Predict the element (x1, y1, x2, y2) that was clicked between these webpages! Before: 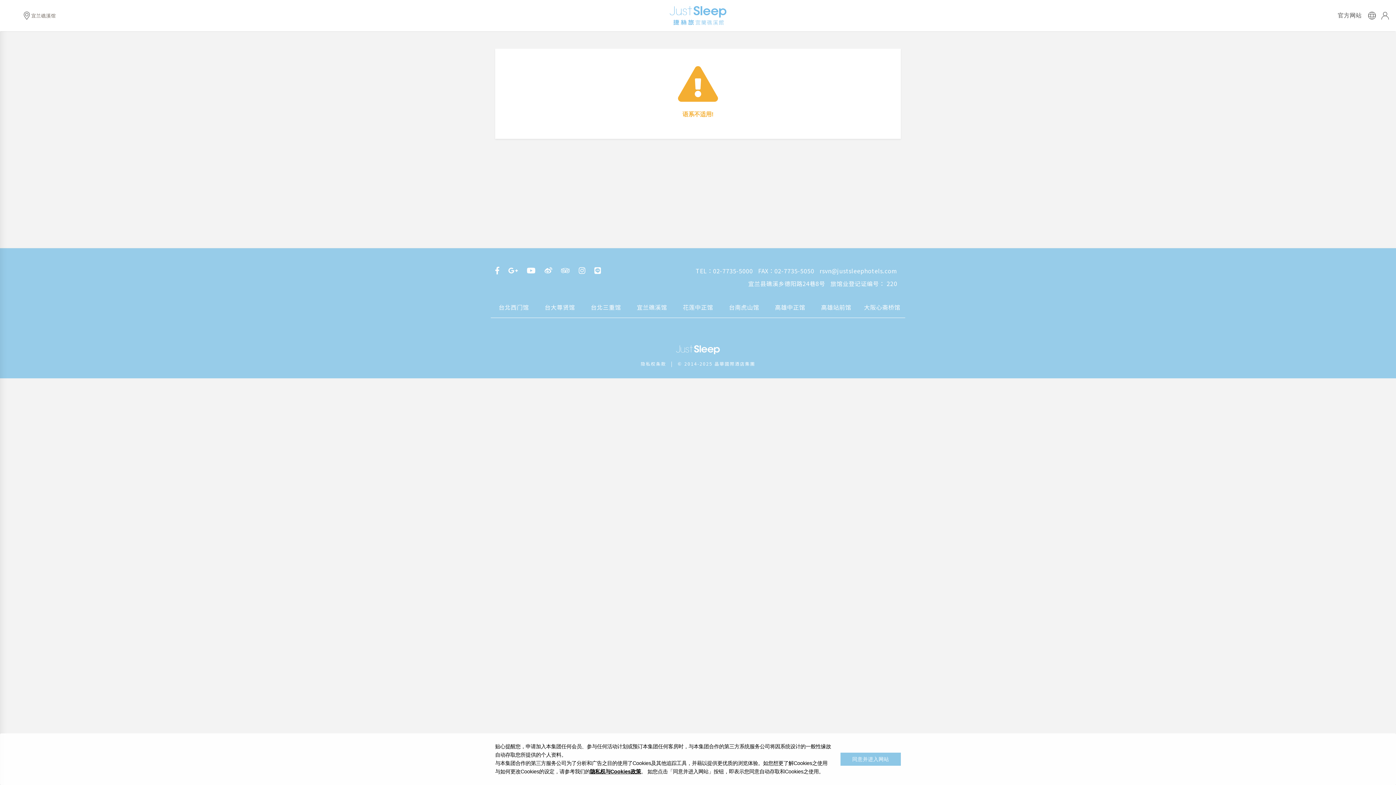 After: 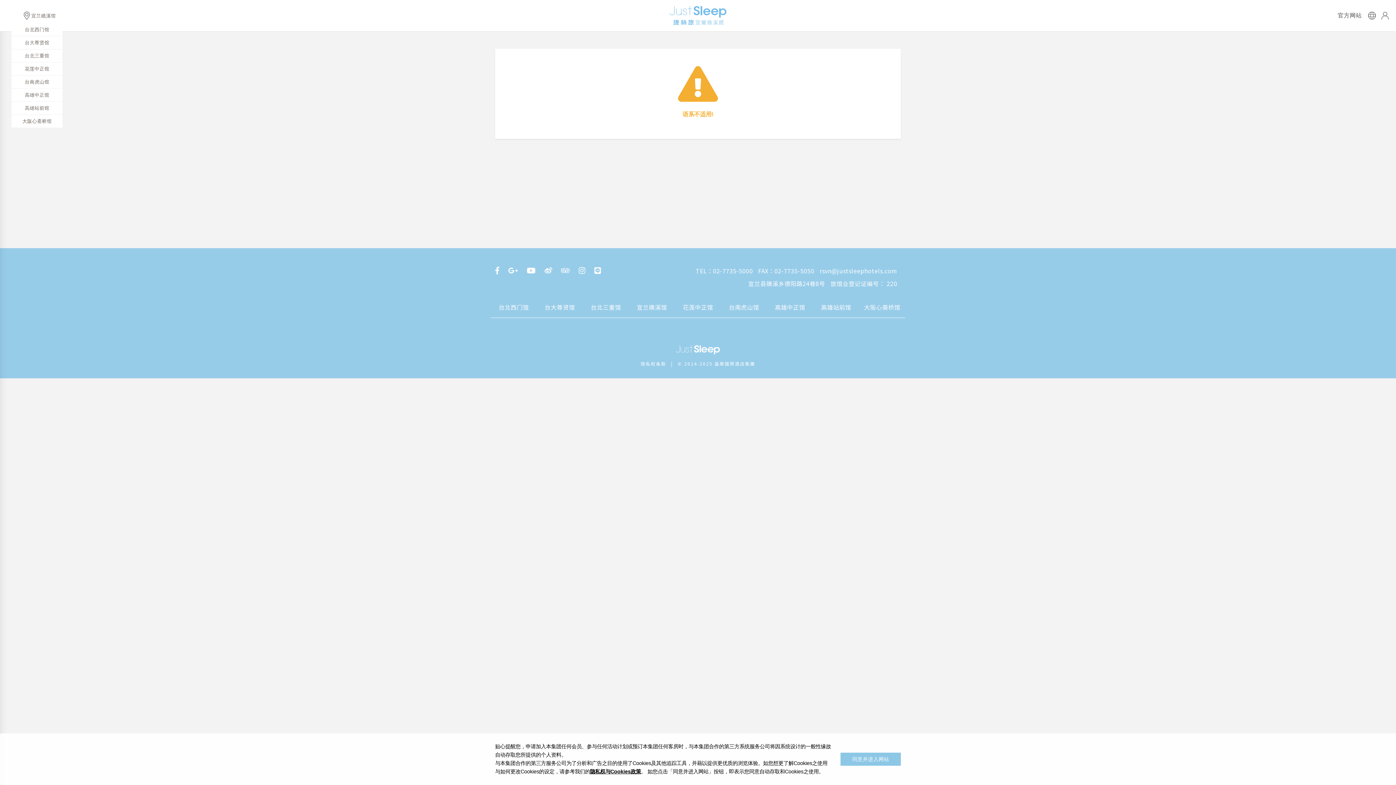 Action: label: 宜兰礁溪馆 bbox: (13, 9, 64, 22)